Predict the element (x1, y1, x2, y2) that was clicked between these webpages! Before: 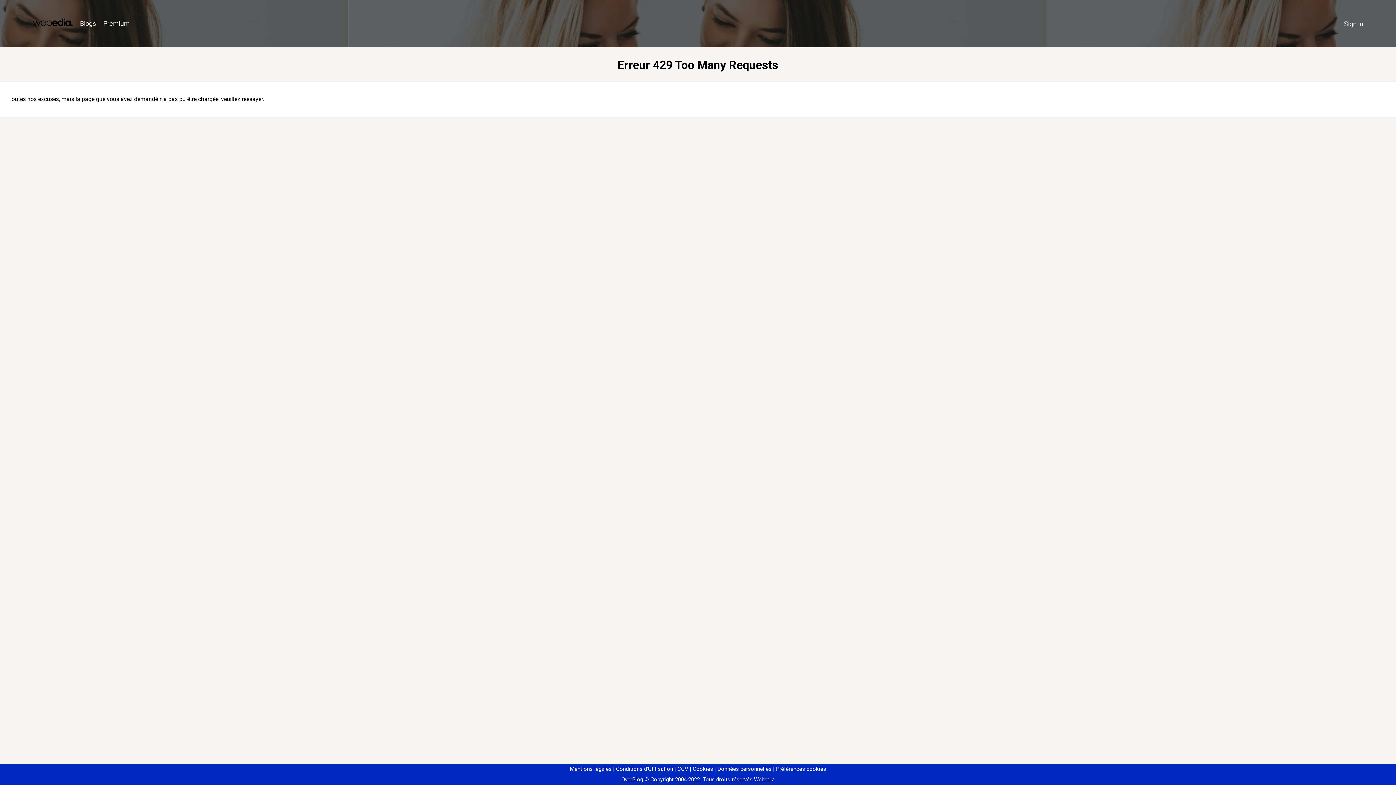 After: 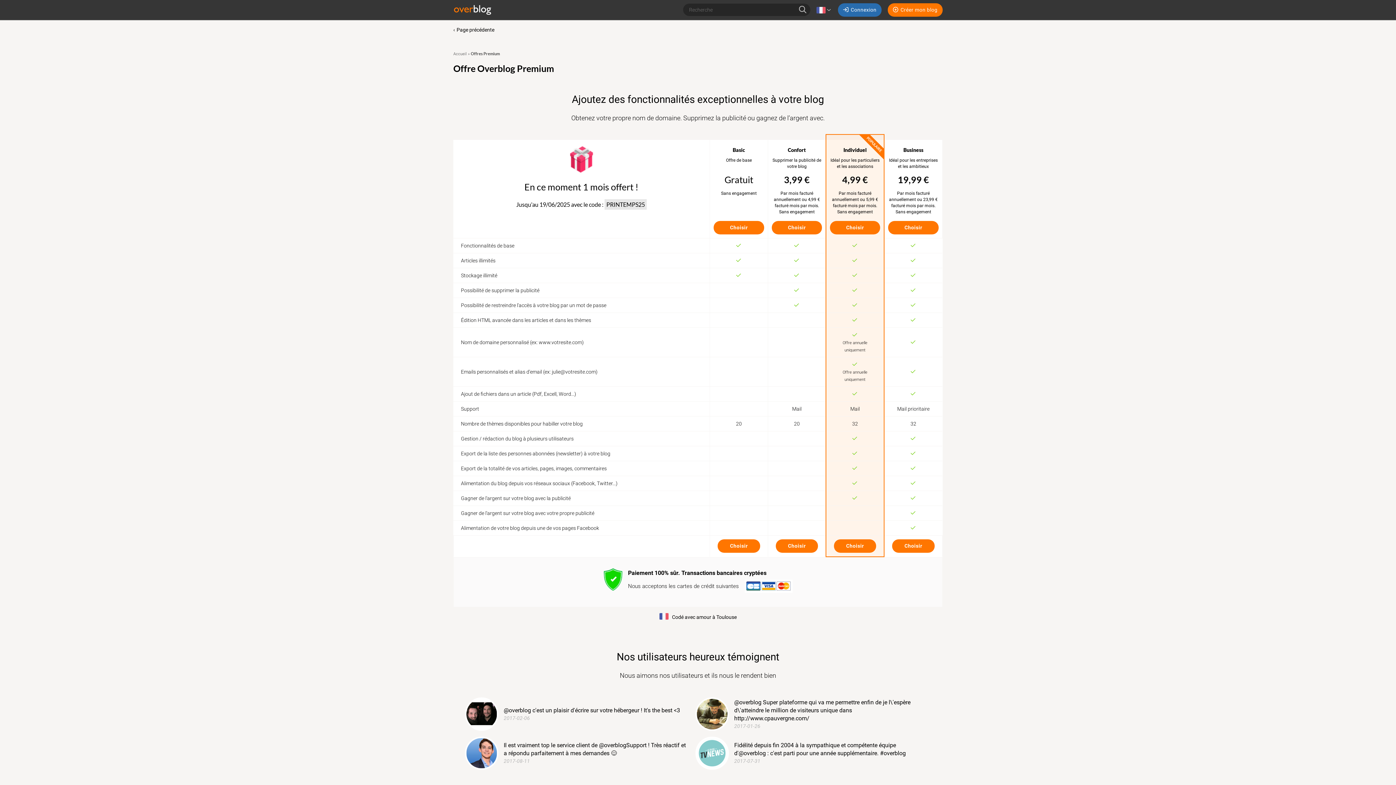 Action: bbox: (99, 16, 133, 31) label: Premium